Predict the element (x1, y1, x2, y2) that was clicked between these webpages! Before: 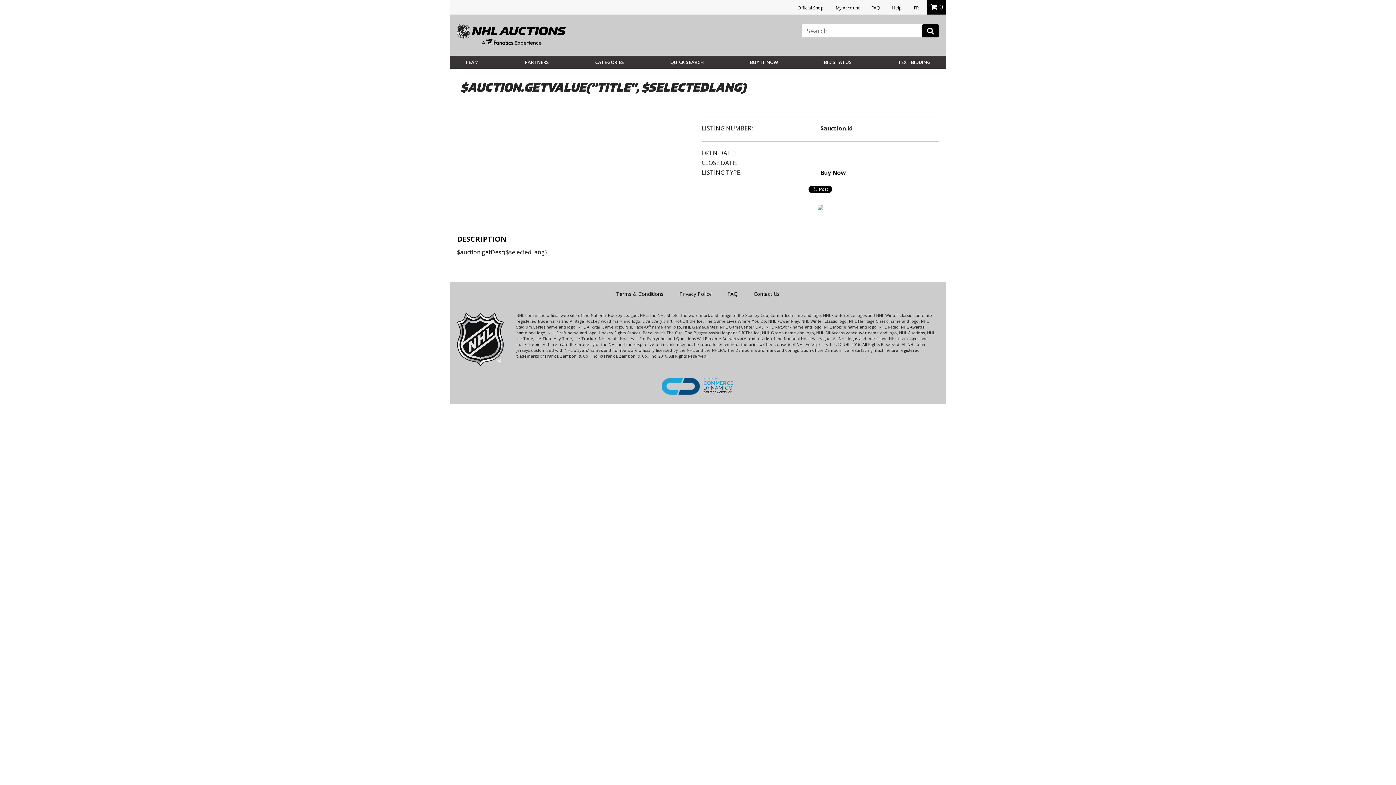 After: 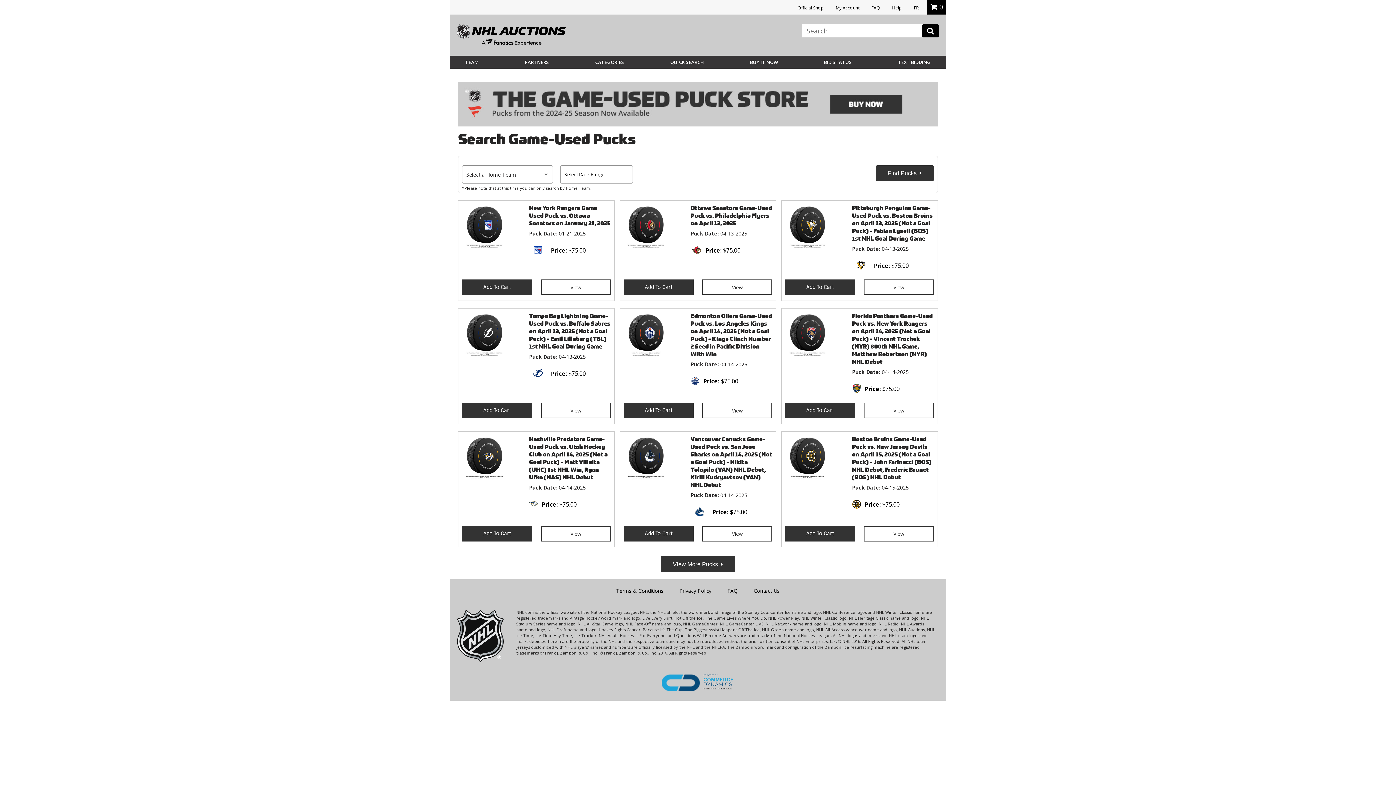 Action: label: BUY IT NOW bbox: (750, 59, 778, 65)